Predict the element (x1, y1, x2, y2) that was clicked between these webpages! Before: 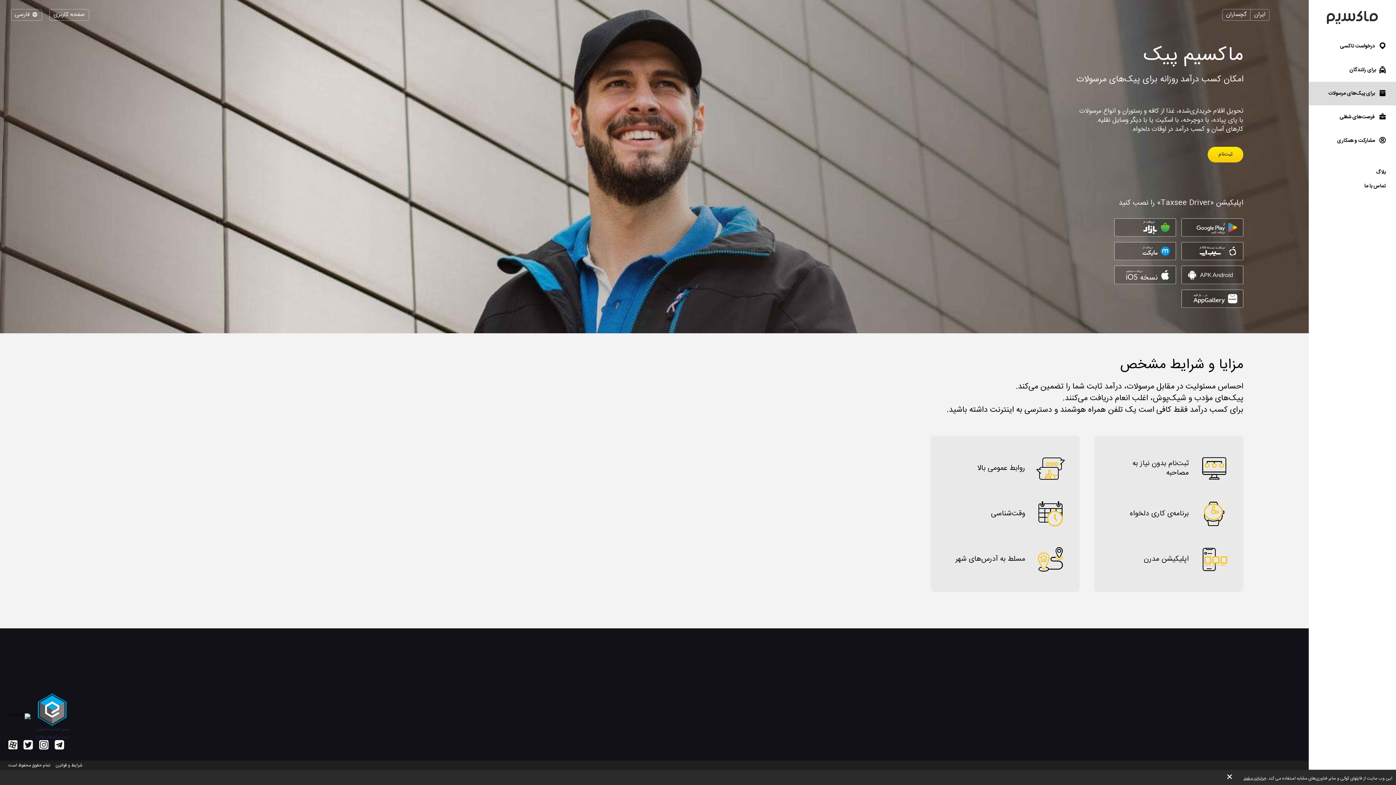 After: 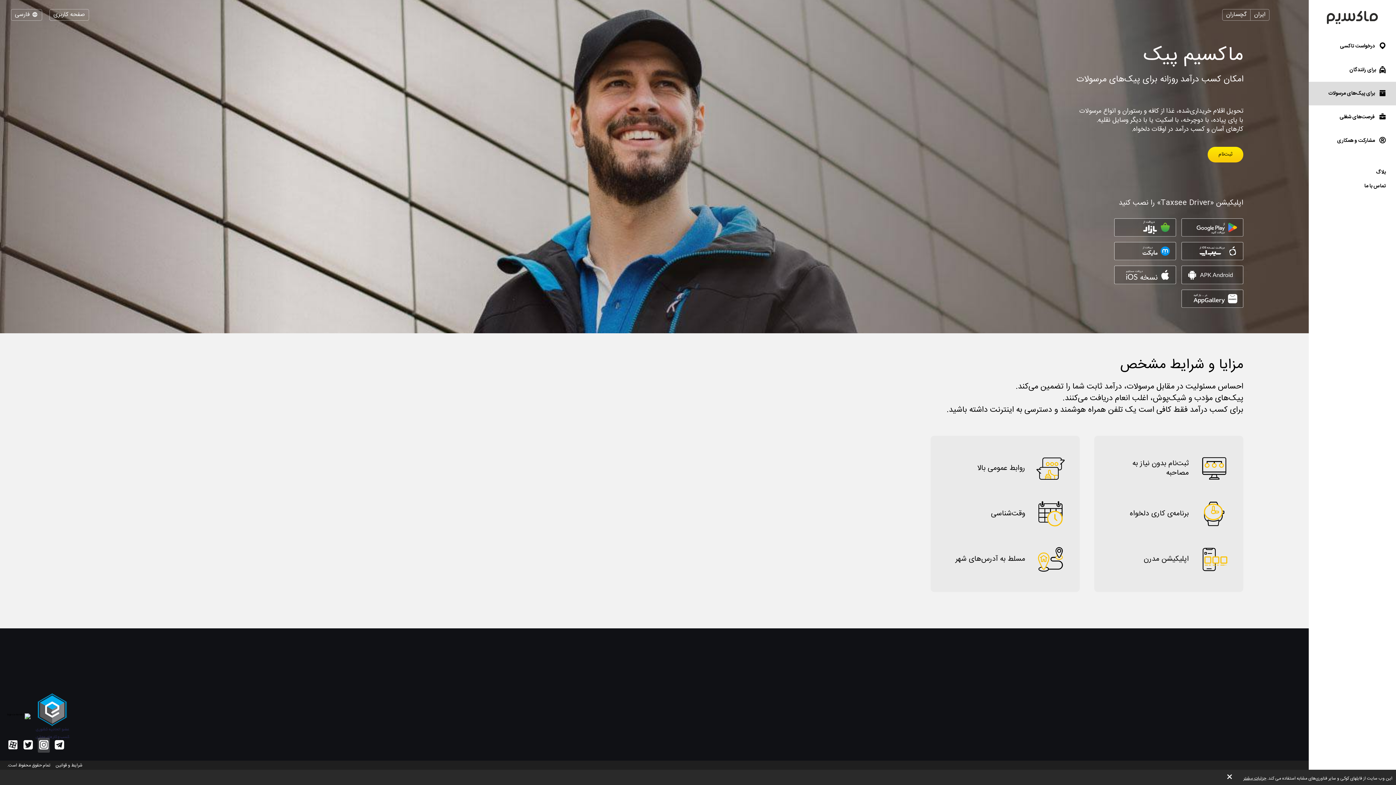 Action: bbox: (37, 738, 49, 753)